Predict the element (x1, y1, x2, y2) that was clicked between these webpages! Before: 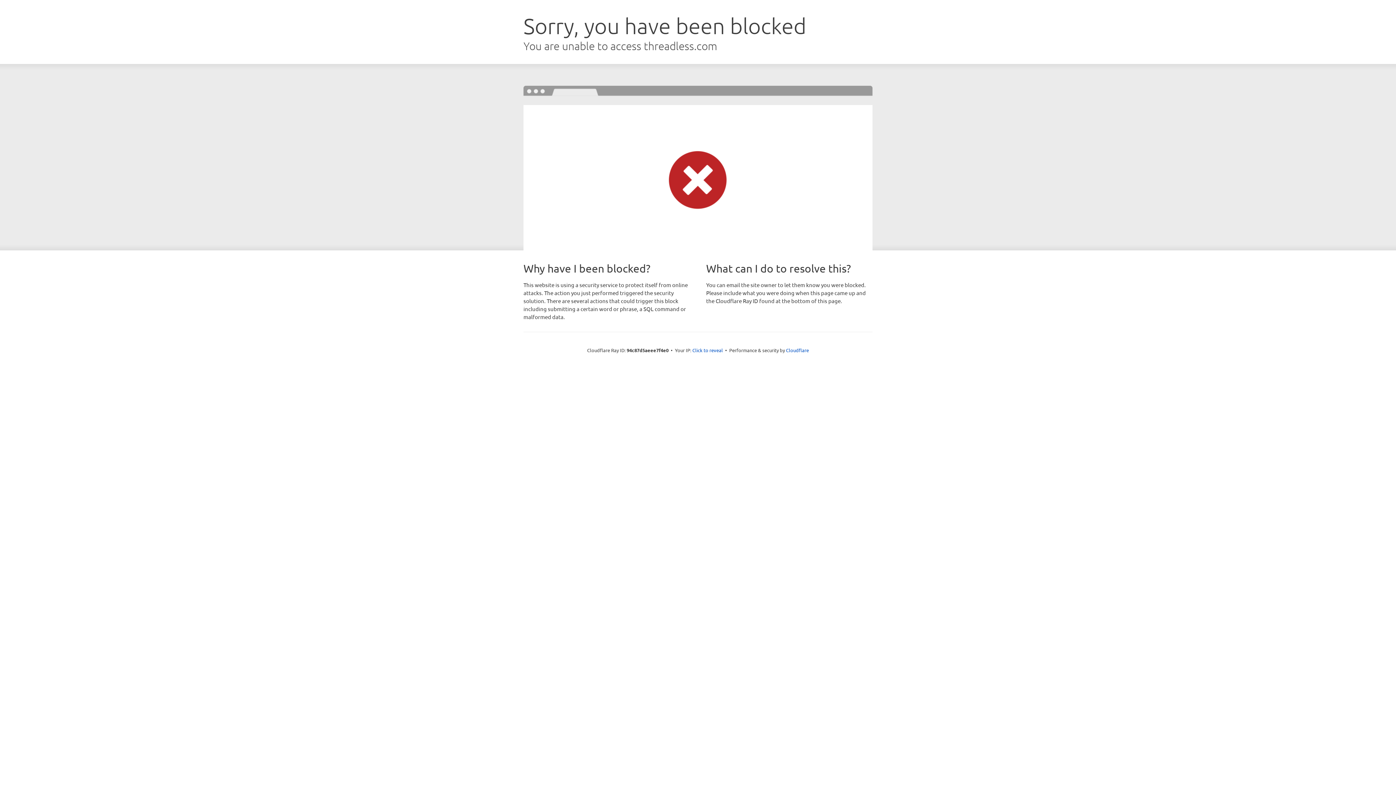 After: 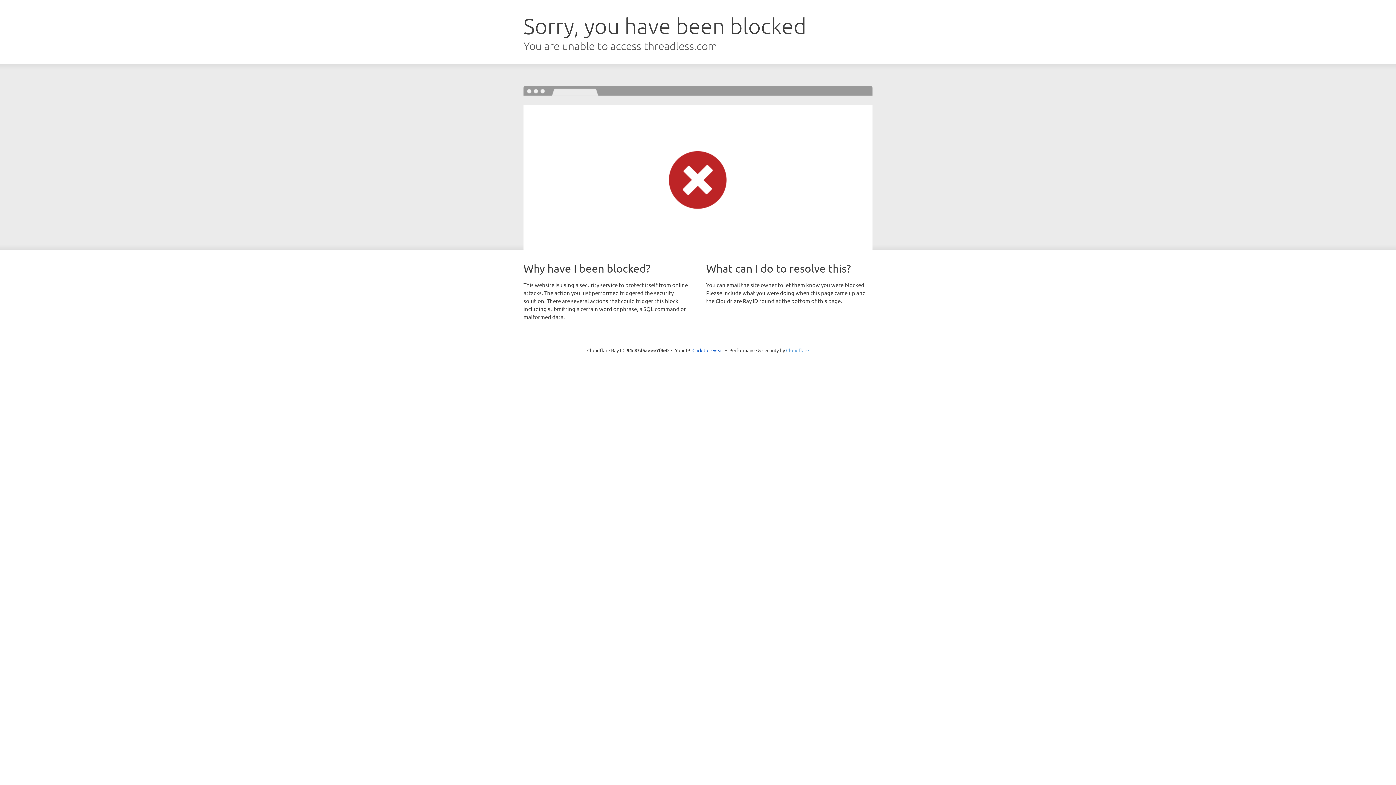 Action: label: Cloudflare bbox: (786, 347, 809, 353)